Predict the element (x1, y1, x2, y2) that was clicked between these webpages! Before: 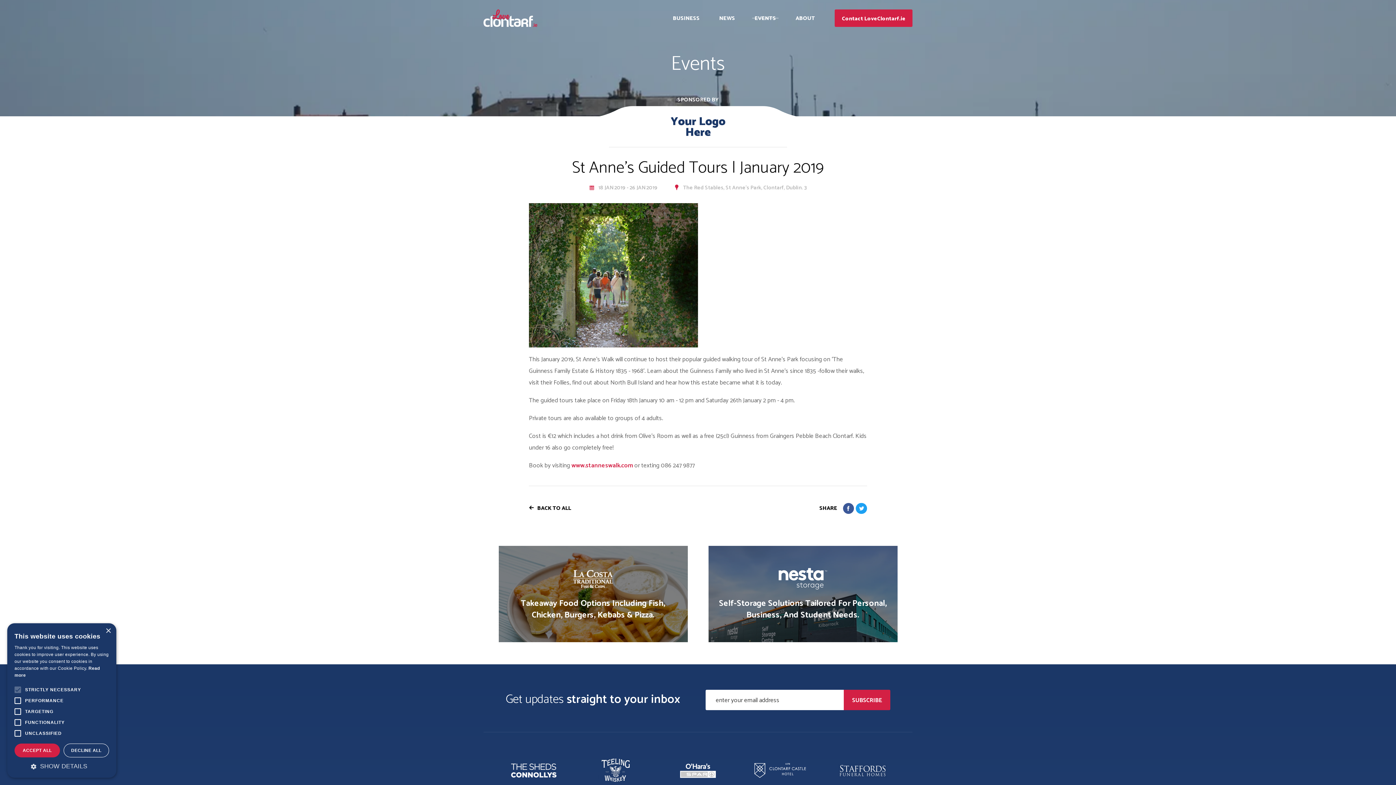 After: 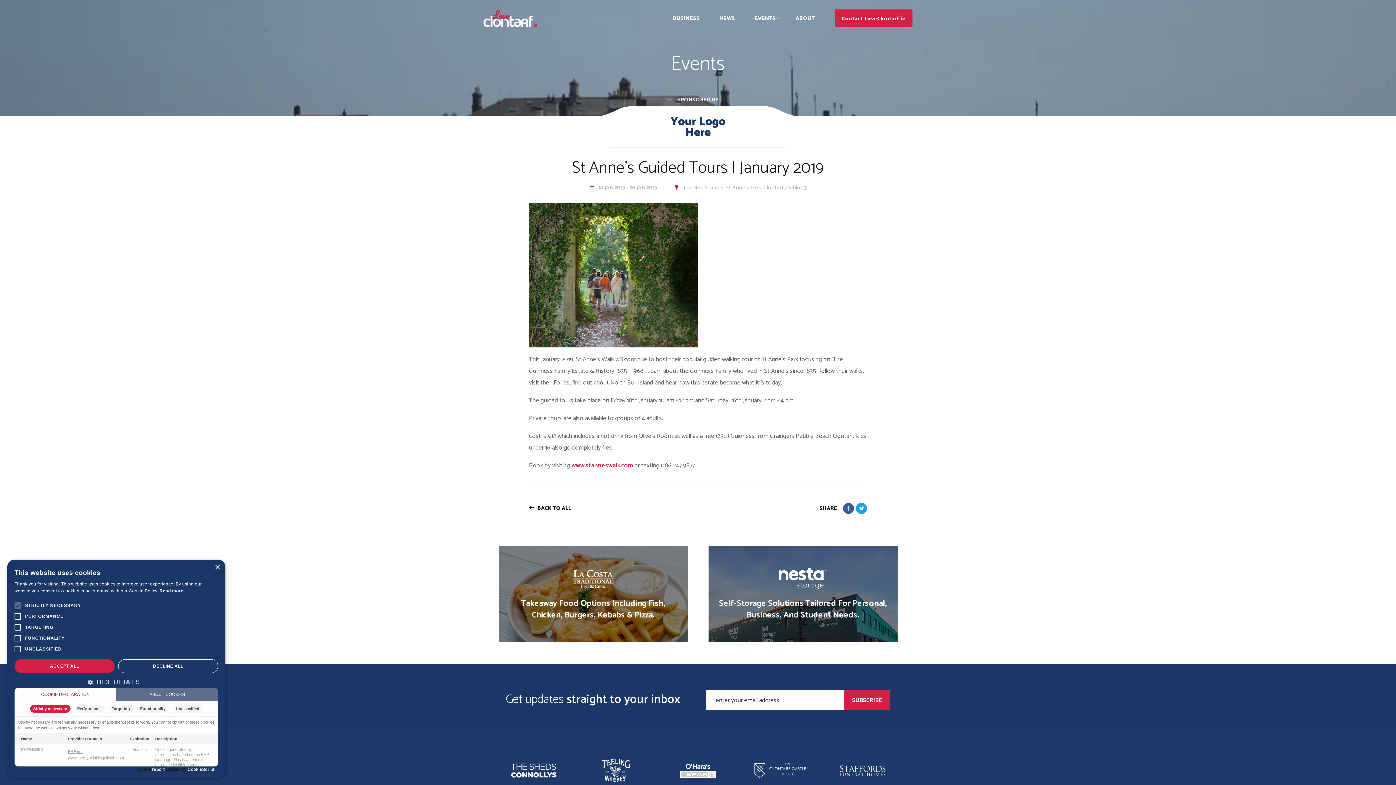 Action: bbox: (14, 762, 109, 770) label:  SHOW DETAILS